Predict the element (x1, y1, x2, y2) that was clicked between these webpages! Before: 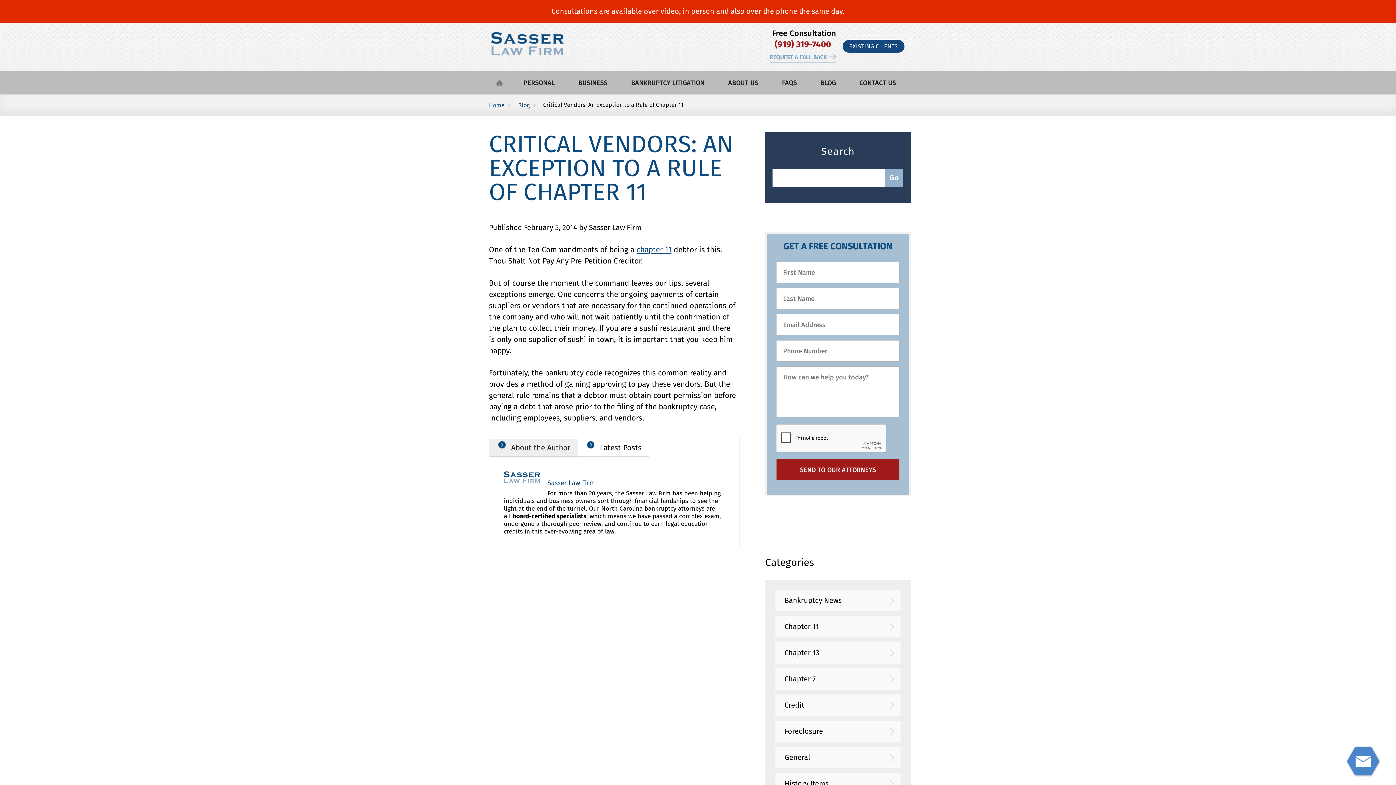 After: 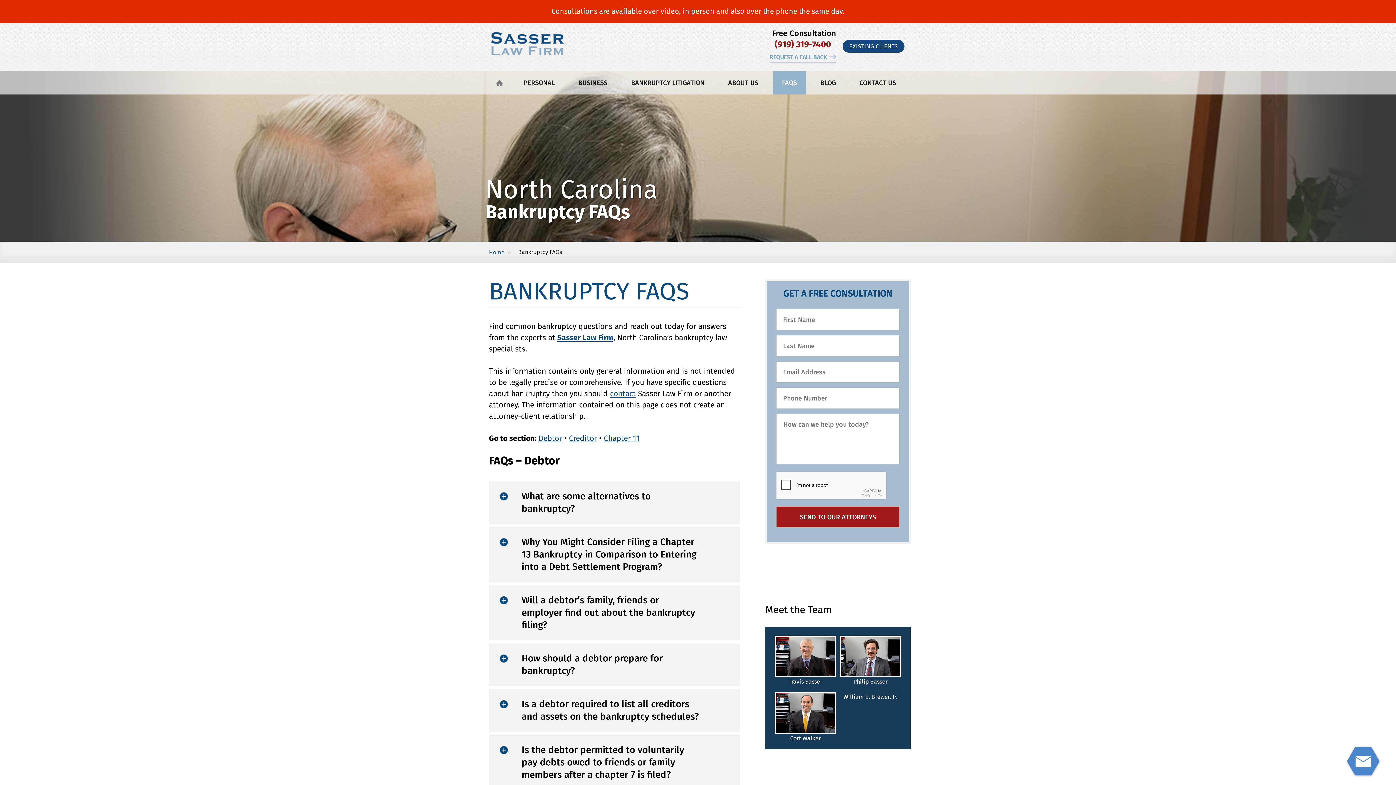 Action: label: FAQS bbox: (773, 71, 806, 94)